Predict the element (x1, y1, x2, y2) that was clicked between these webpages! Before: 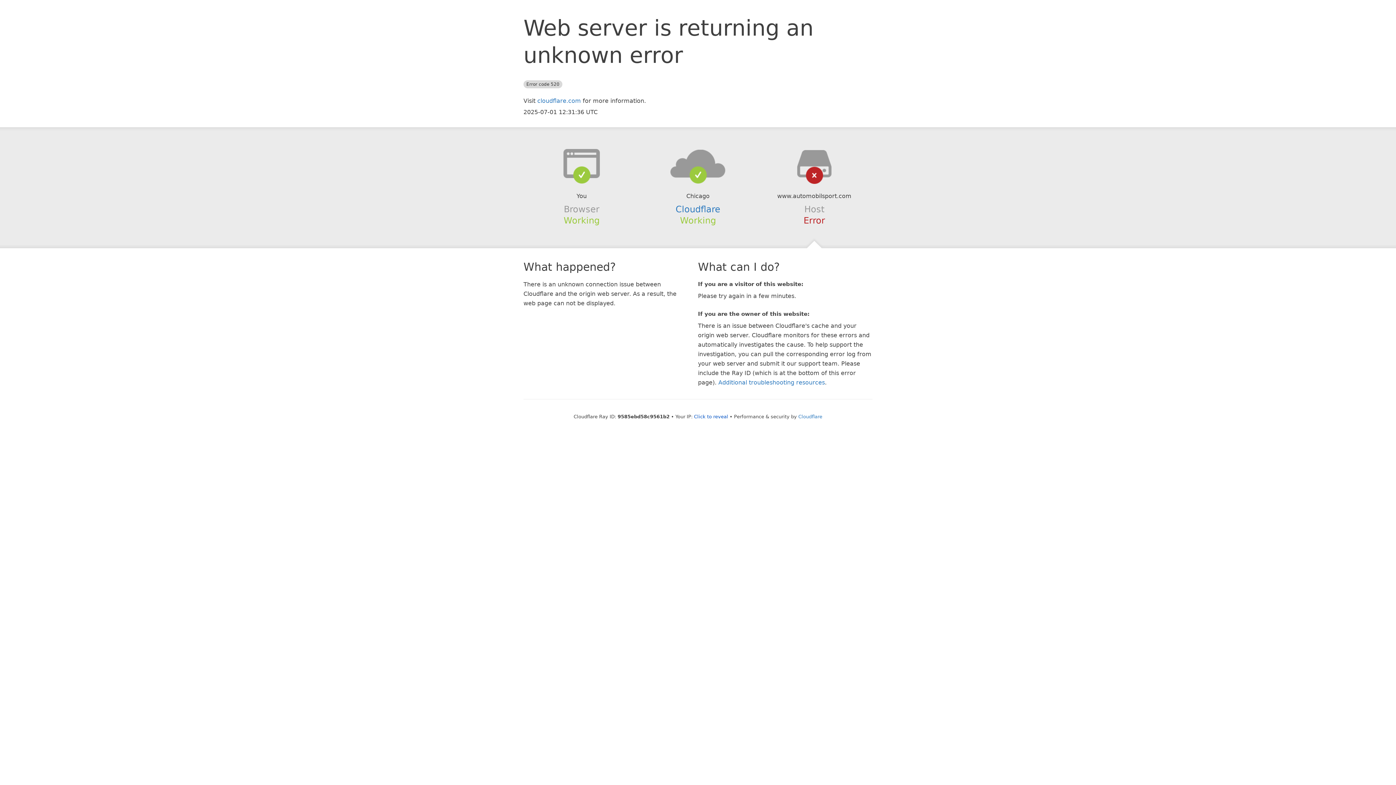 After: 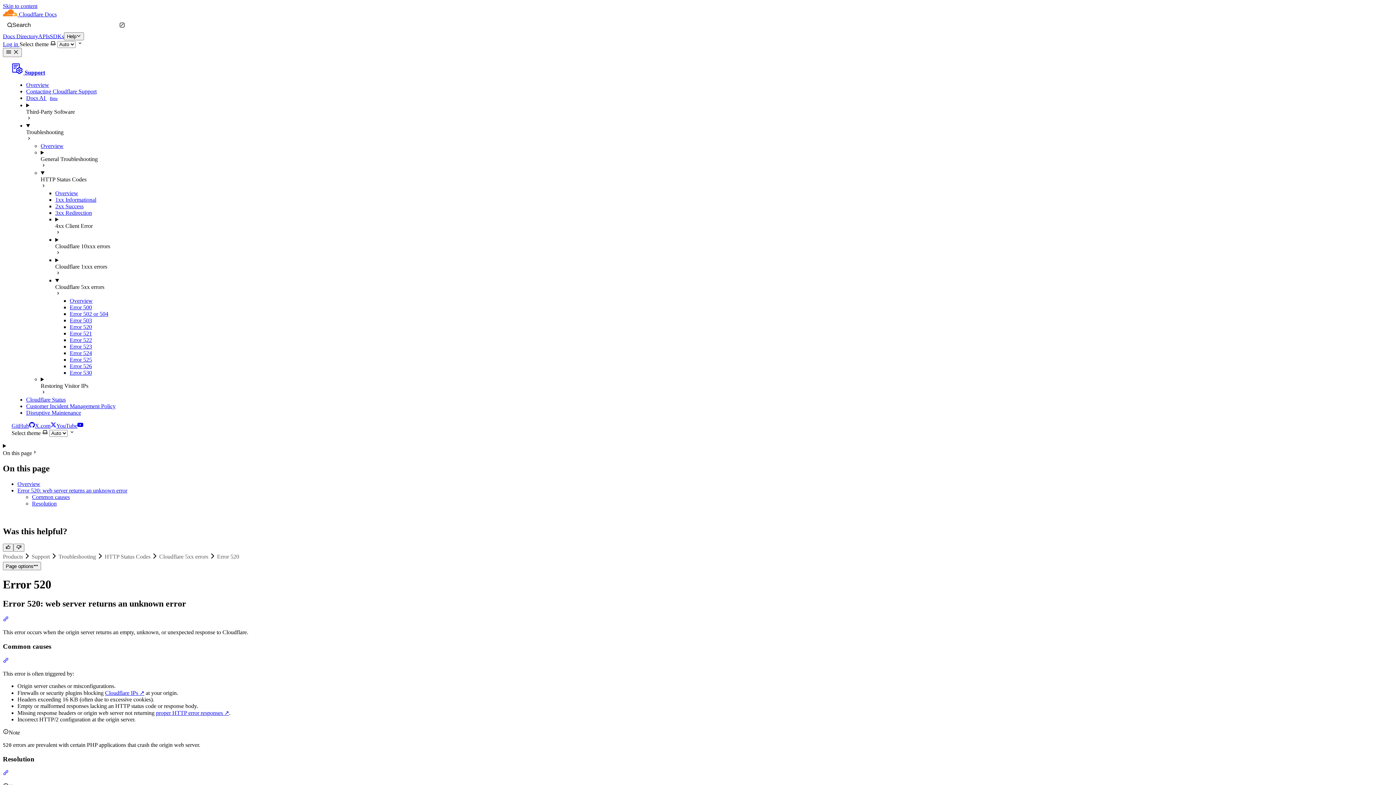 Action: bbox: (718, 379, 825, 386) label: Additional troubleshooting resources